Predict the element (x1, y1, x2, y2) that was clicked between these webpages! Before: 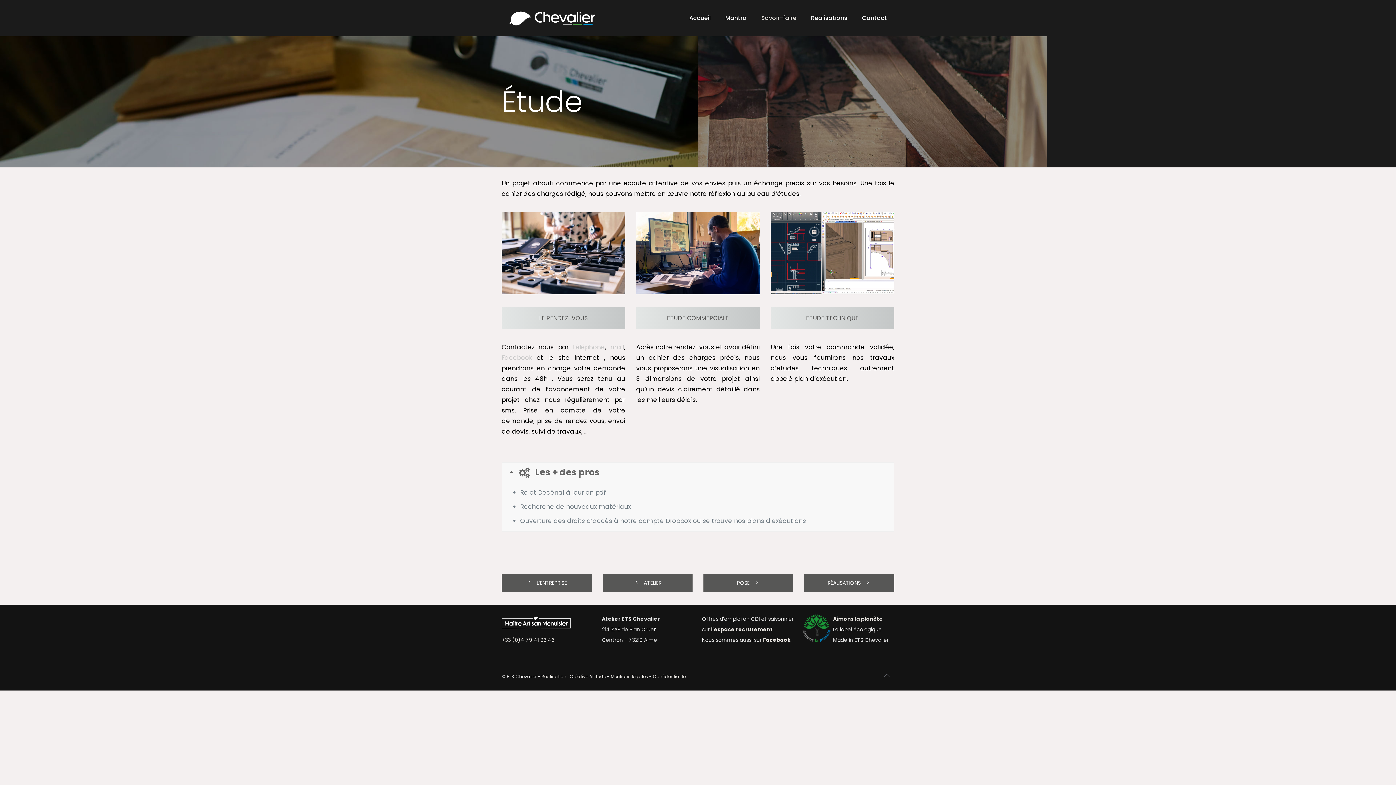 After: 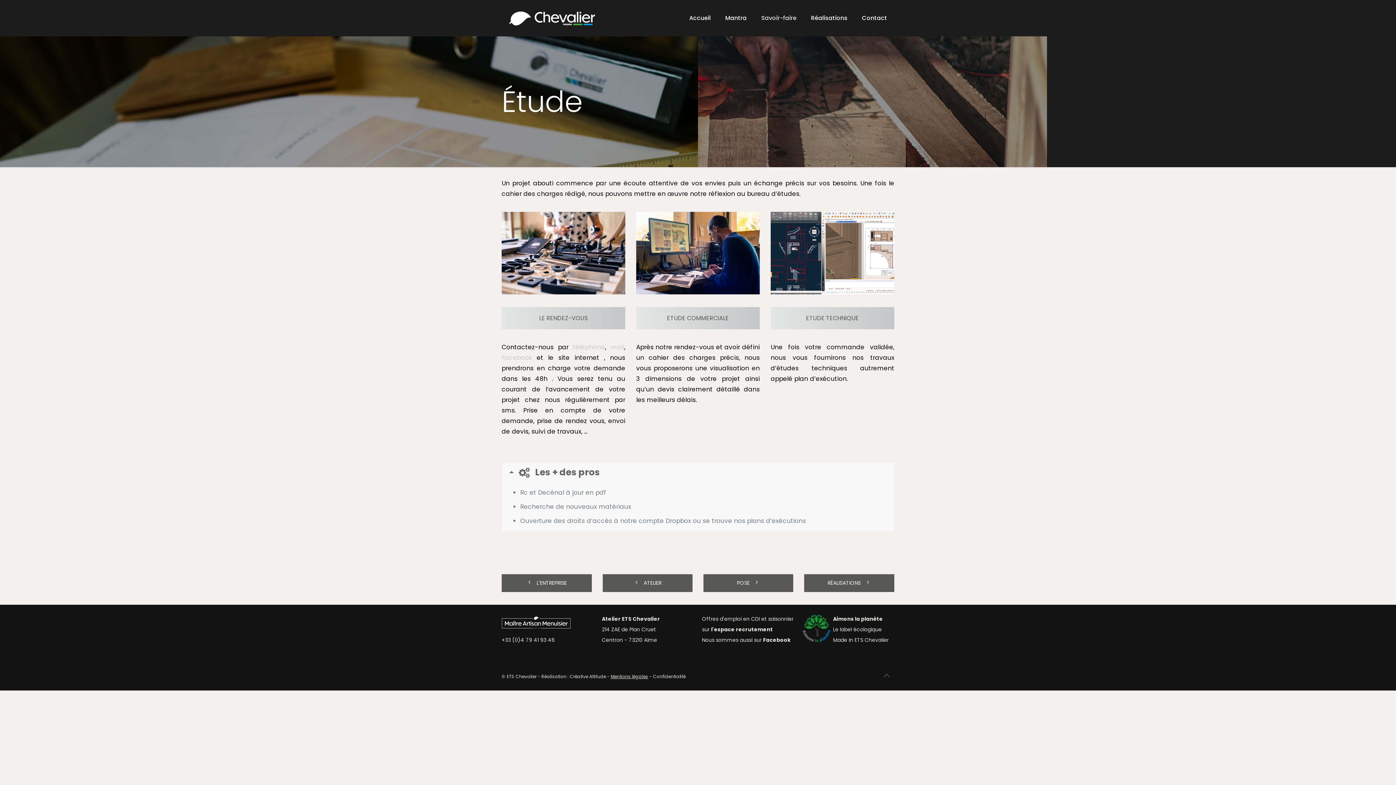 Action: bbox: (610, 673, 648, 679) label: Mentions légales